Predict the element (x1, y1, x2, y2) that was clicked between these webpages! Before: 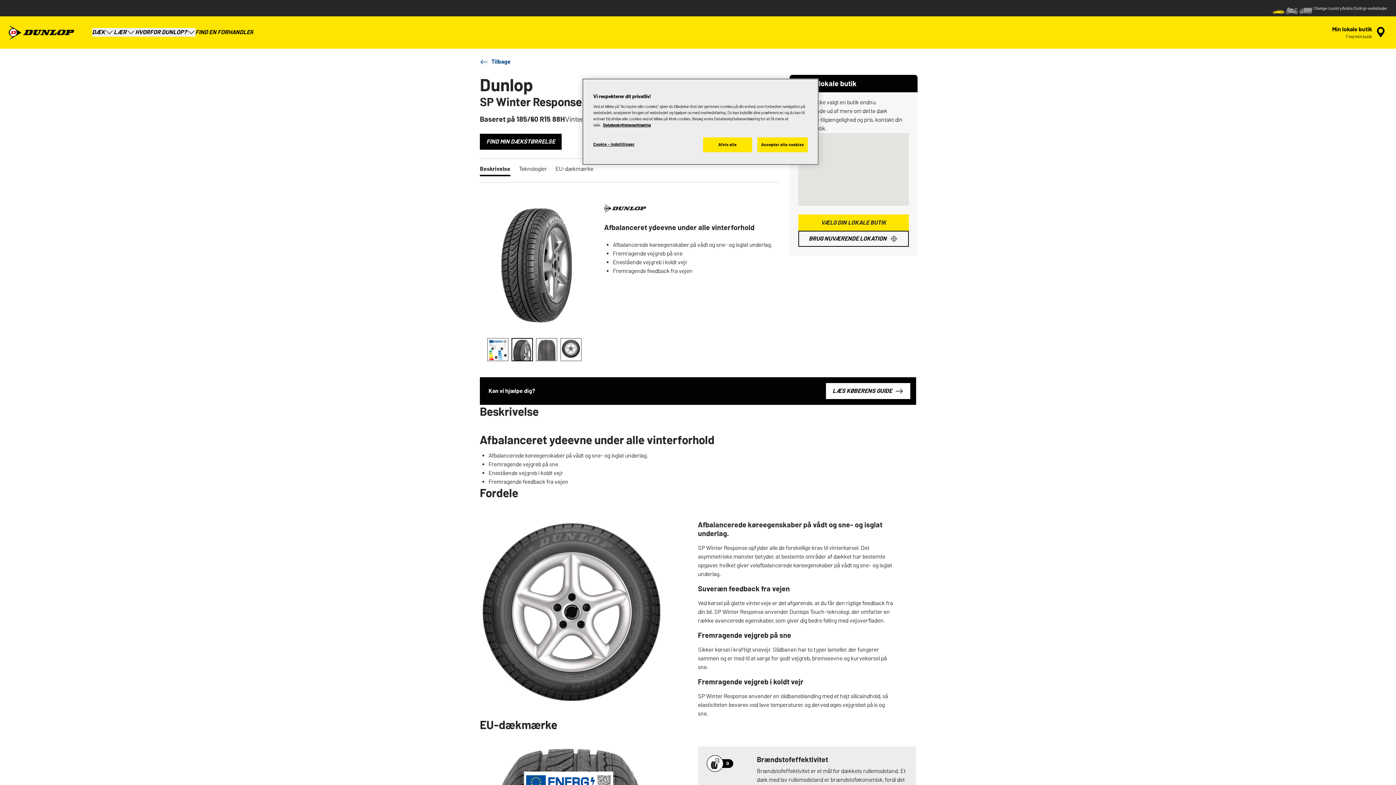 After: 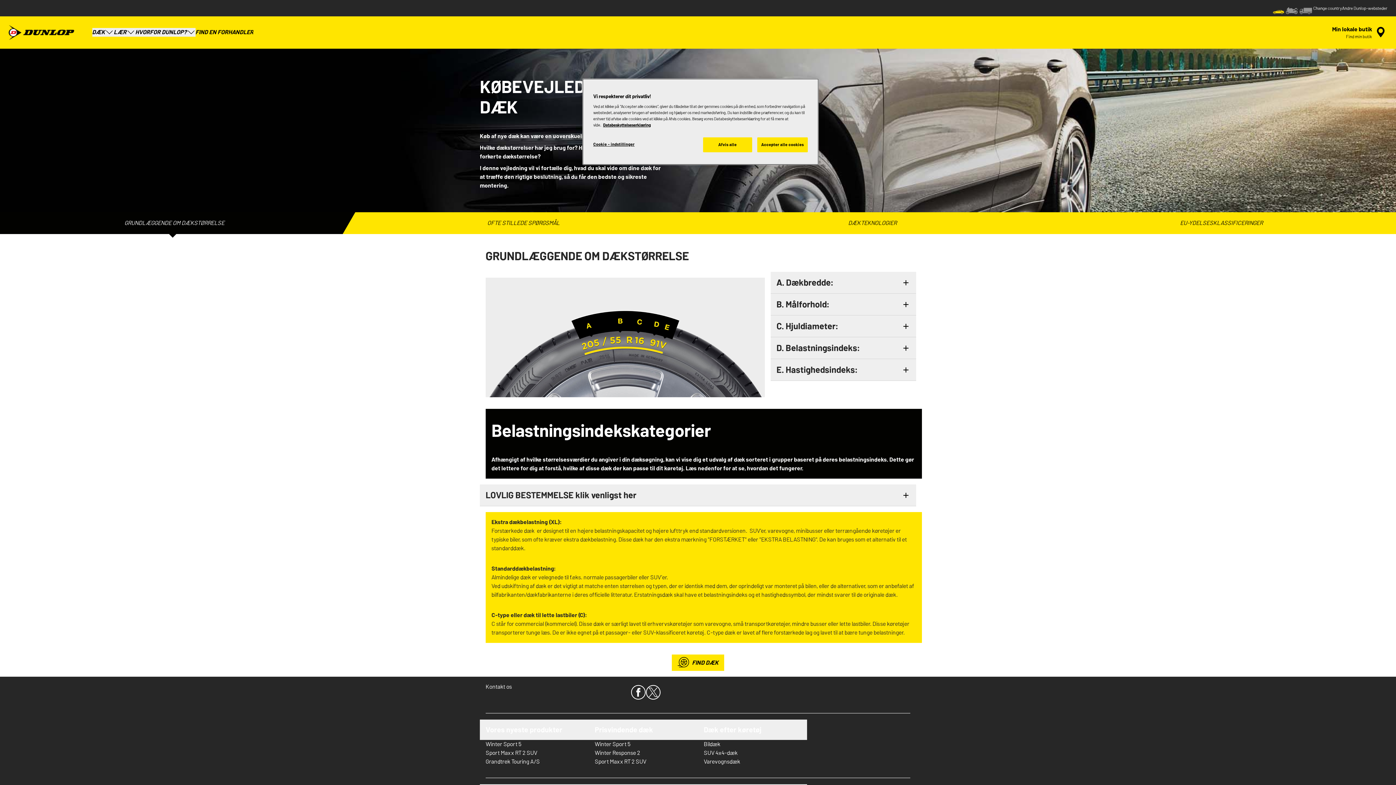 Action: label: LÆS KØBERENS GUIDE bbox: (826, 383, 910, 399)